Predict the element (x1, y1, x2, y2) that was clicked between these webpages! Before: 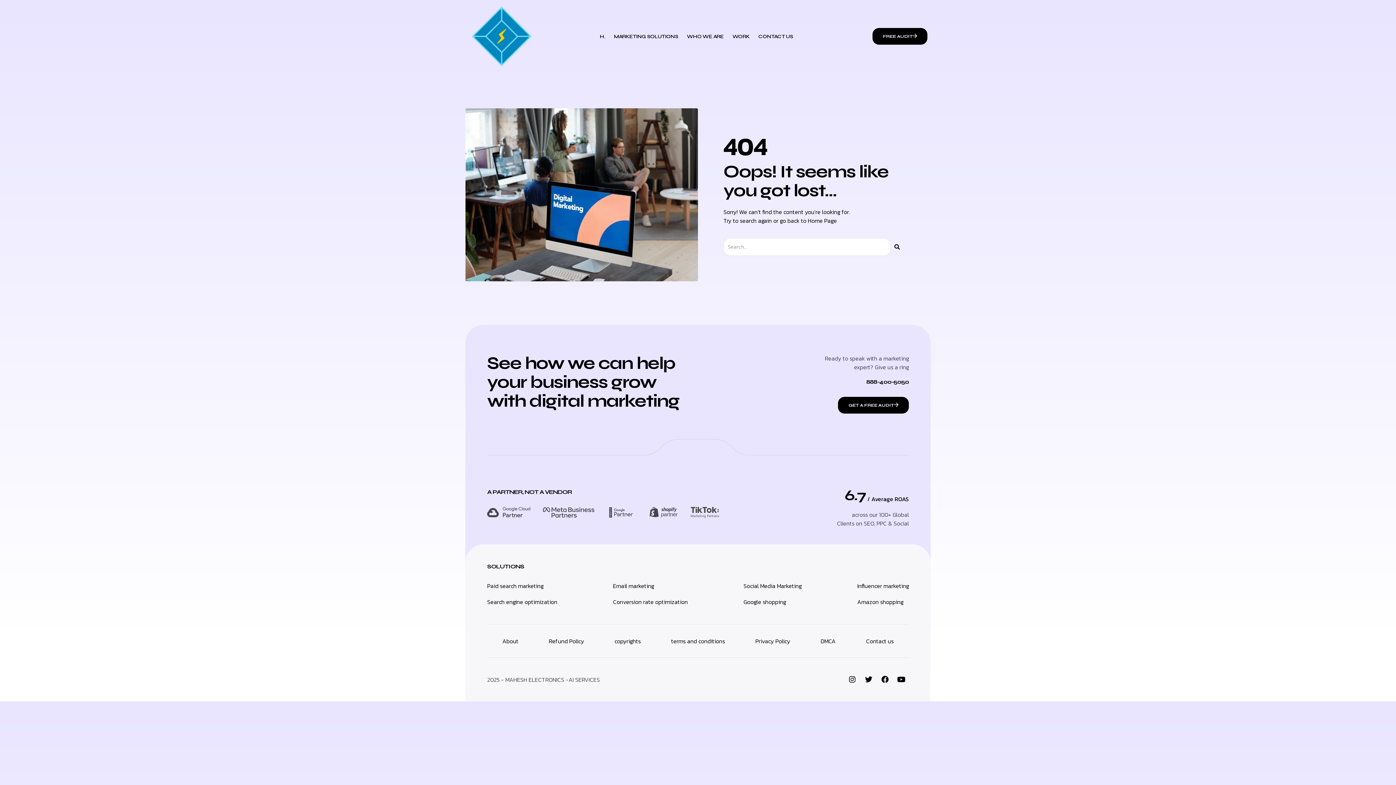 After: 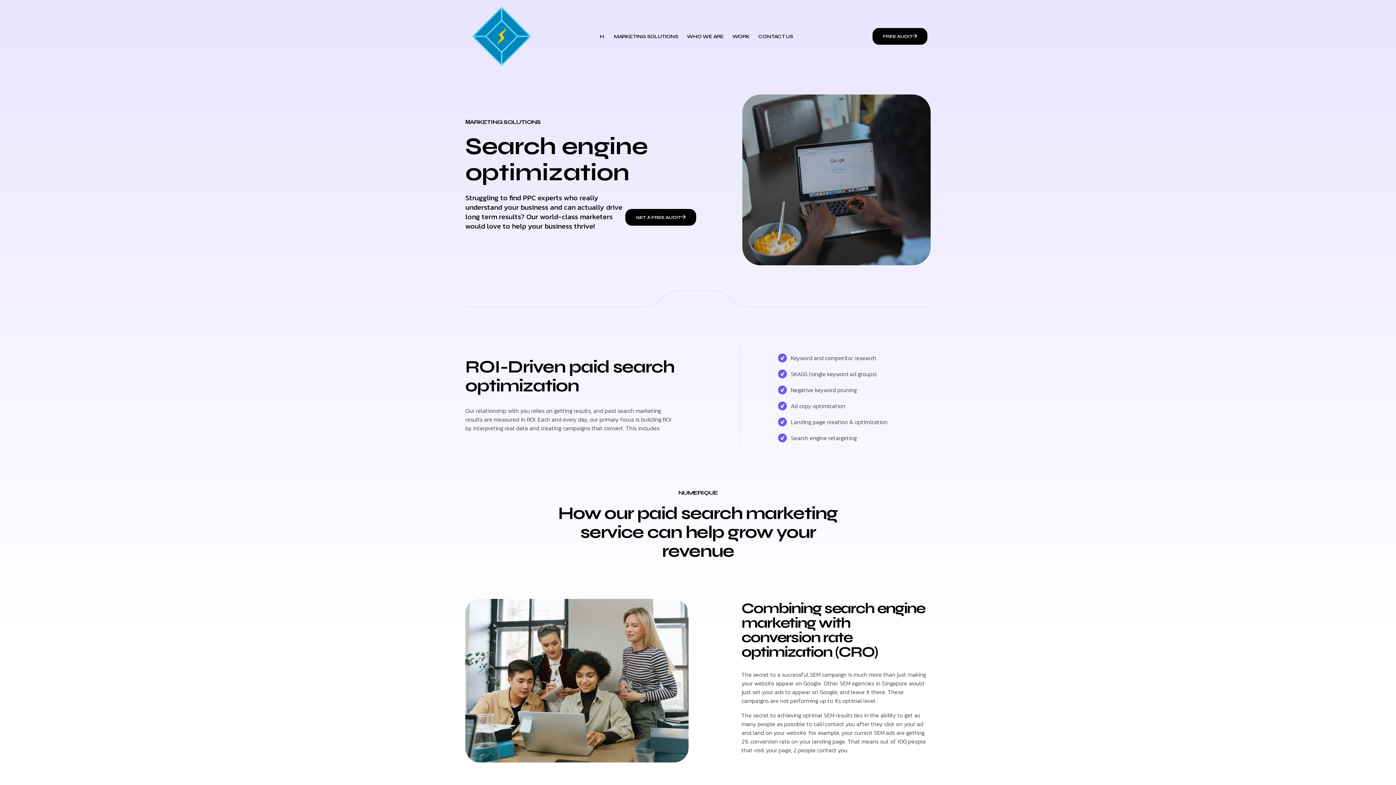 Action: label: Search engine optimization bbox: (487, 594, 557, 610)